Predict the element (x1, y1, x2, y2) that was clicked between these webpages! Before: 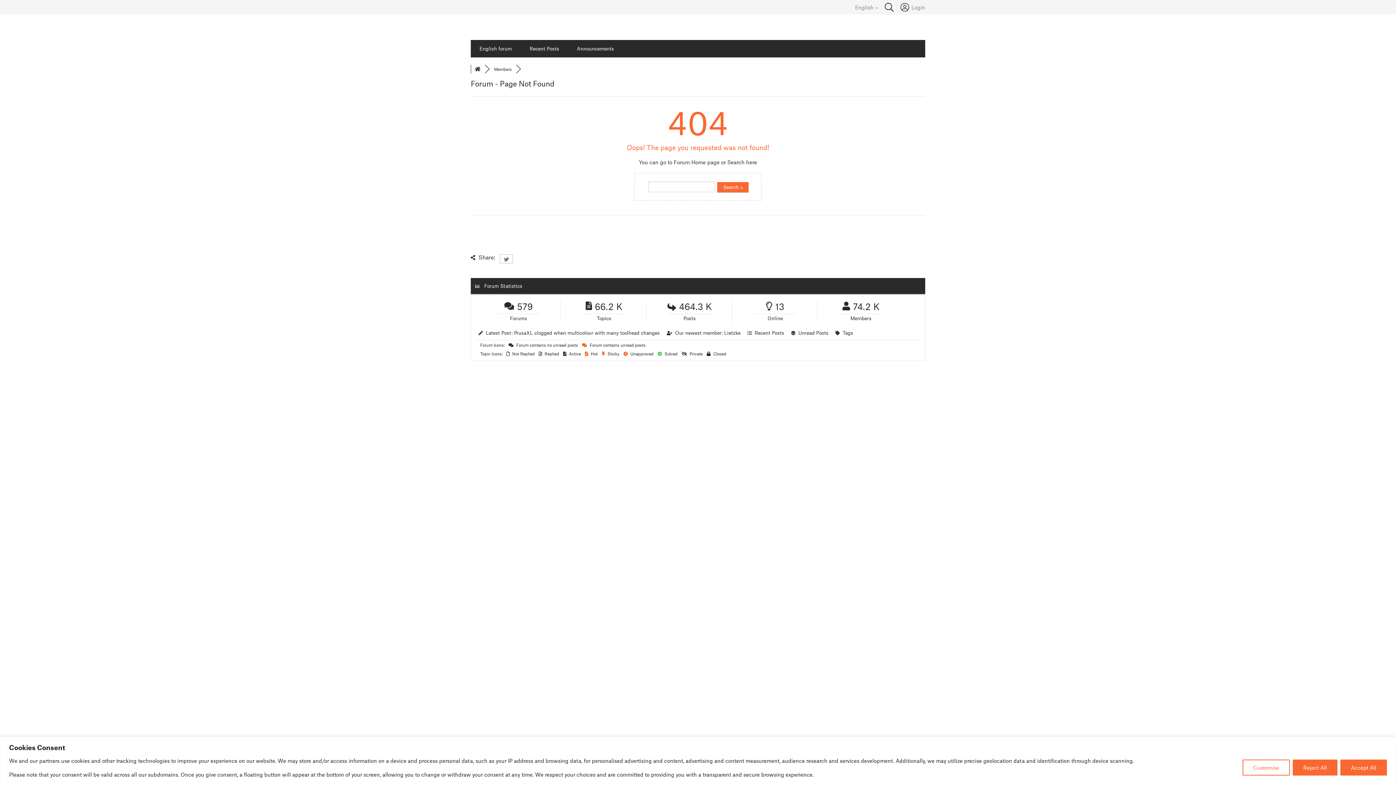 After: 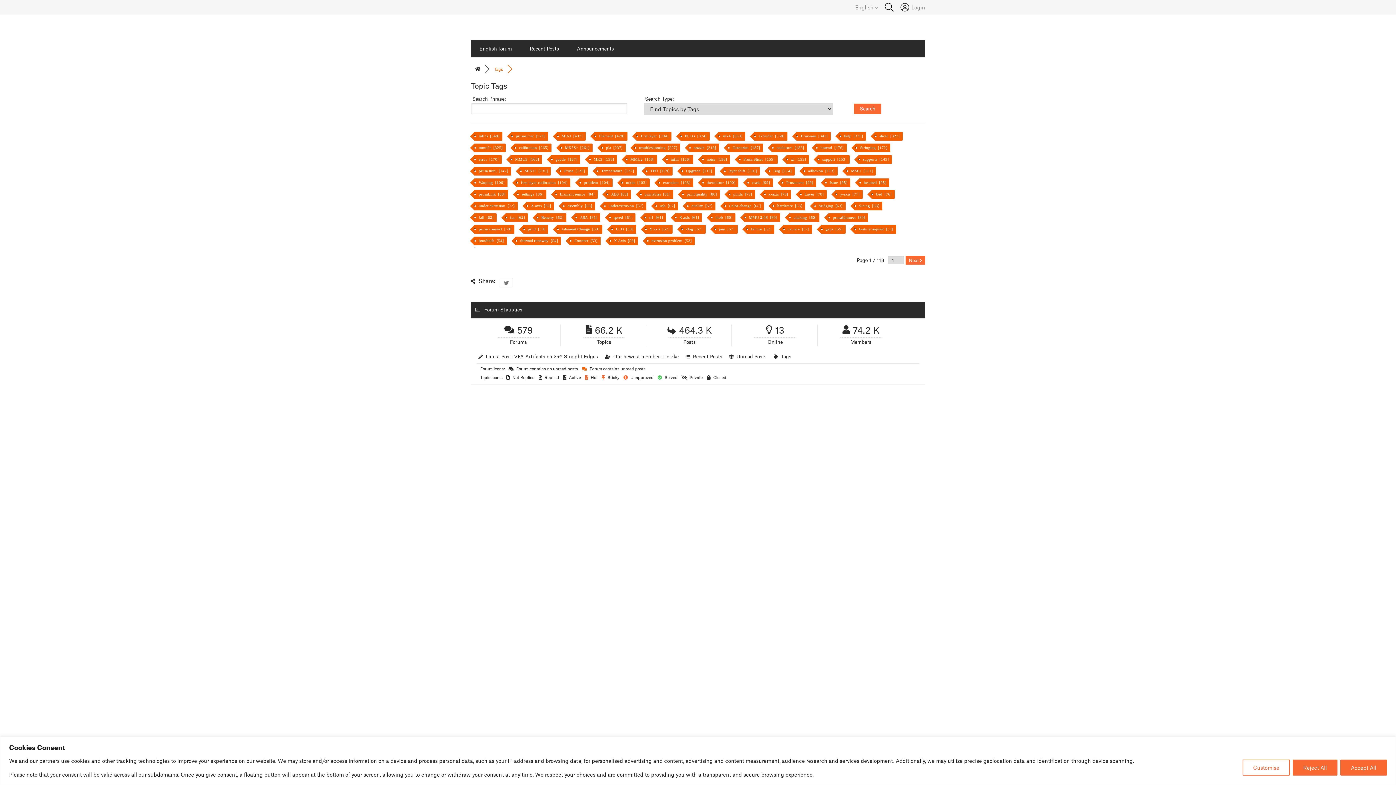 Action: label: Tags bbox: (842, 329, 853, 336)